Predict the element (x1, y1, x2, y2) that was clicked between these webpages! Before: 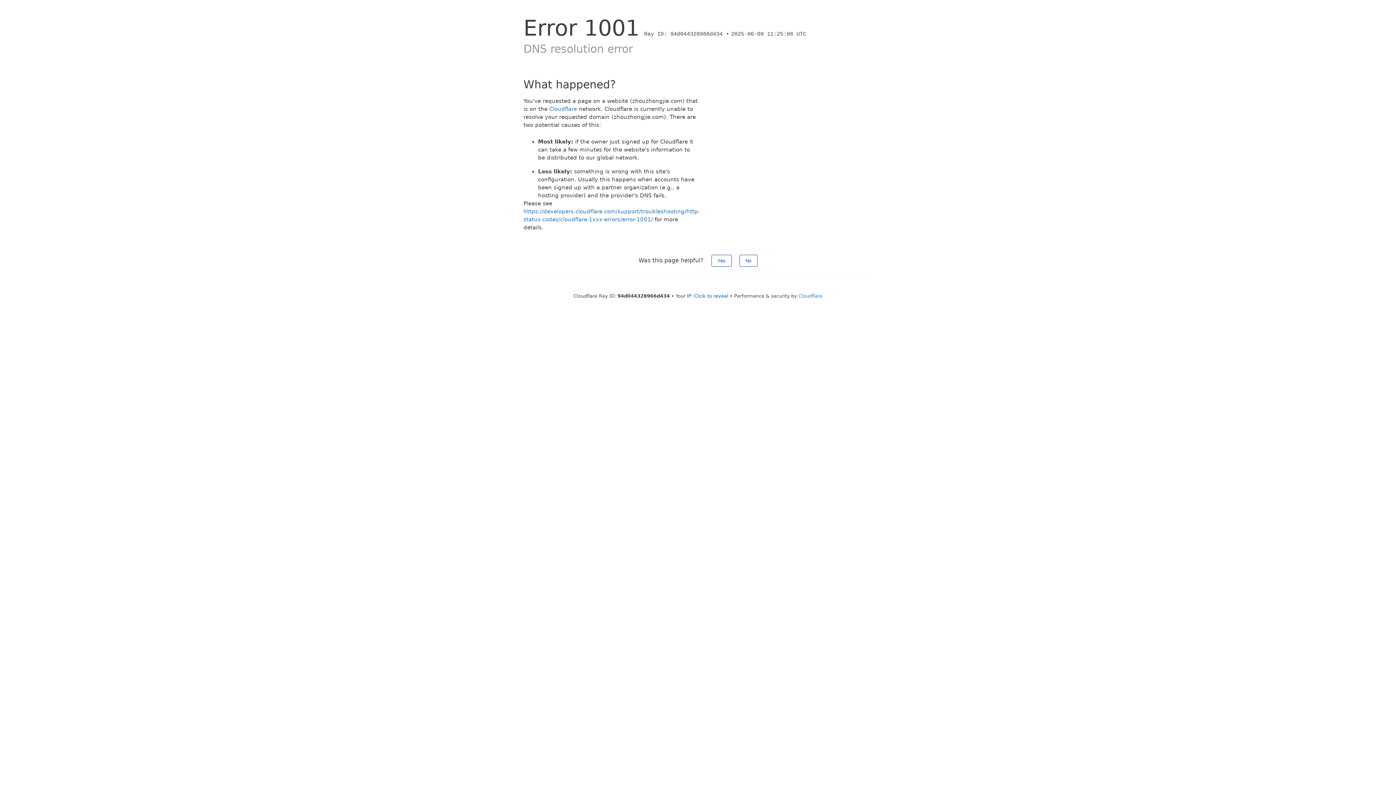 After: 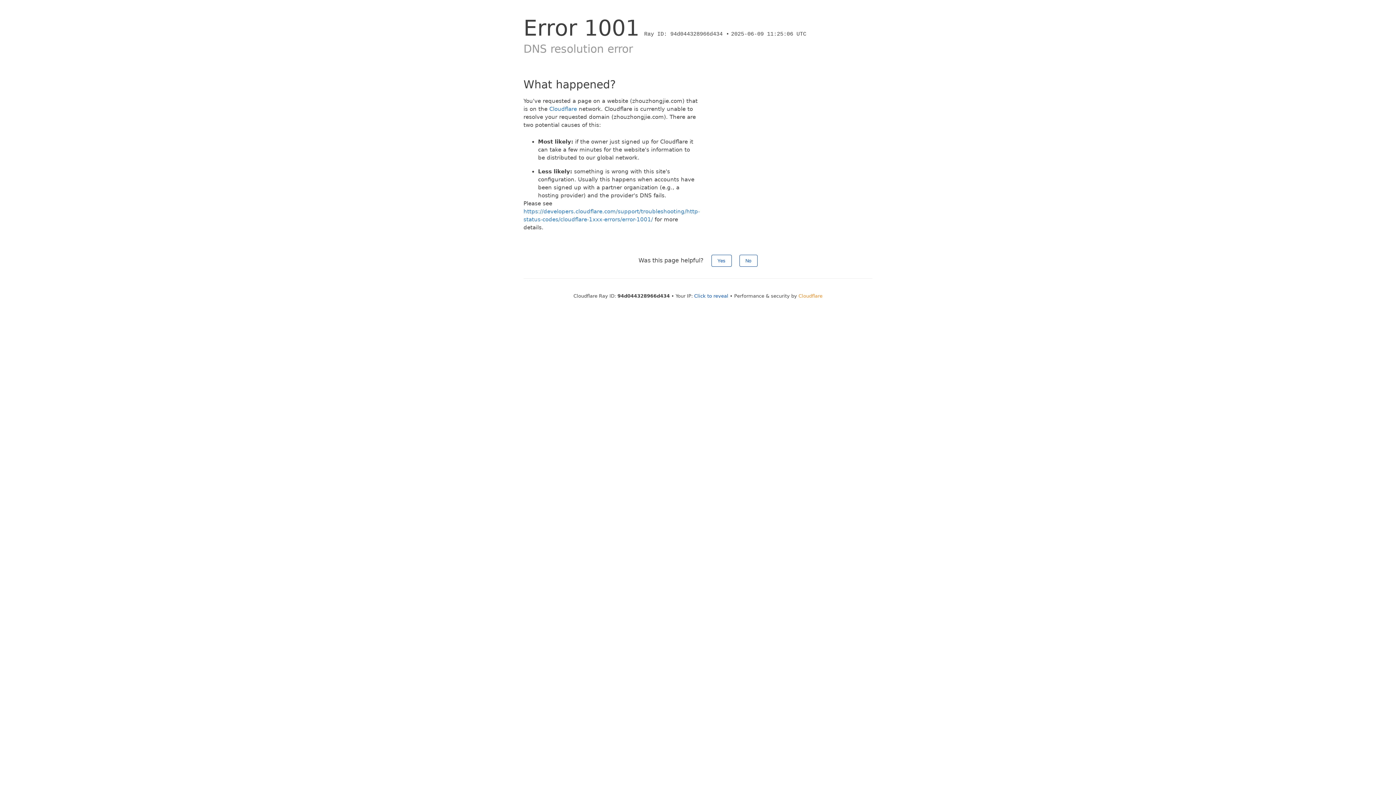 Action: bbox: (798, 293, 822, 298) label: Cloudflare